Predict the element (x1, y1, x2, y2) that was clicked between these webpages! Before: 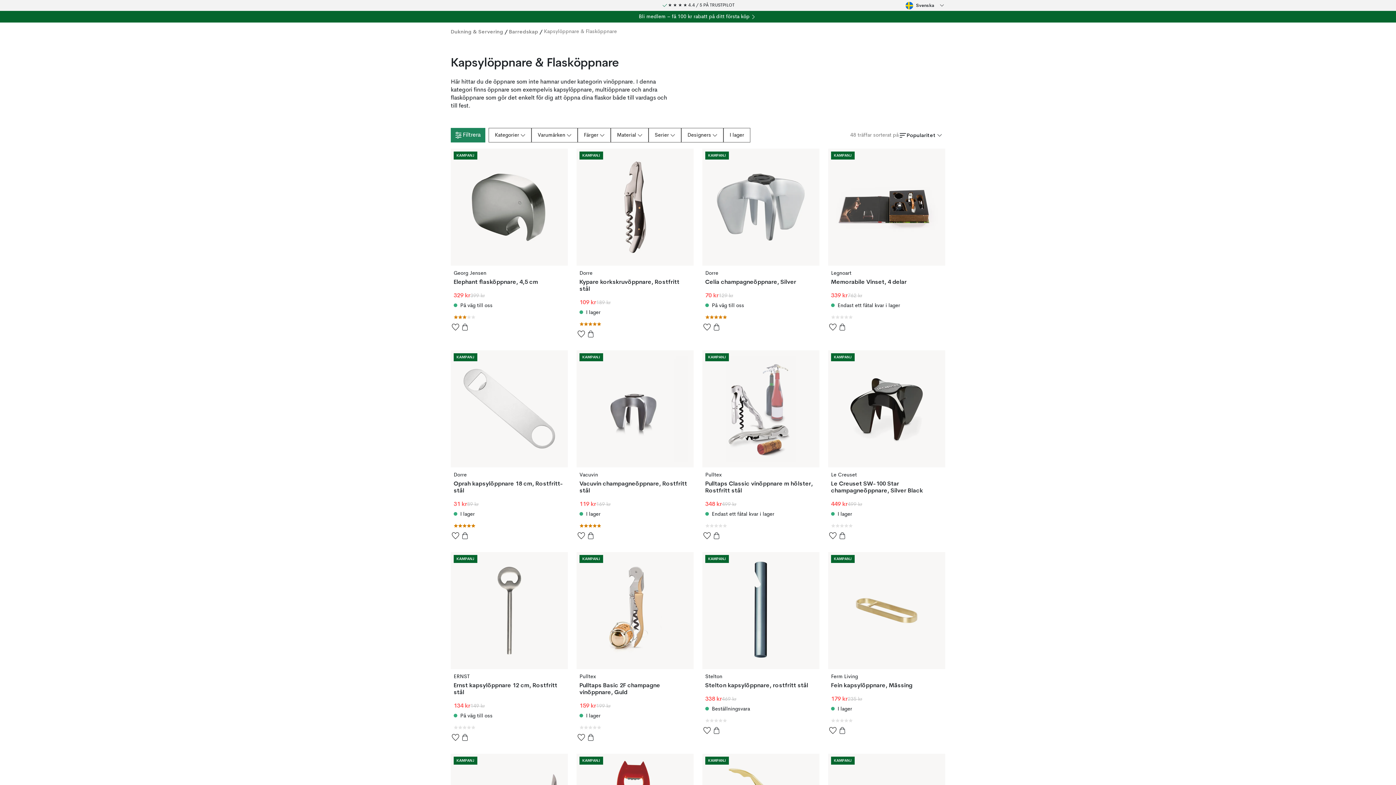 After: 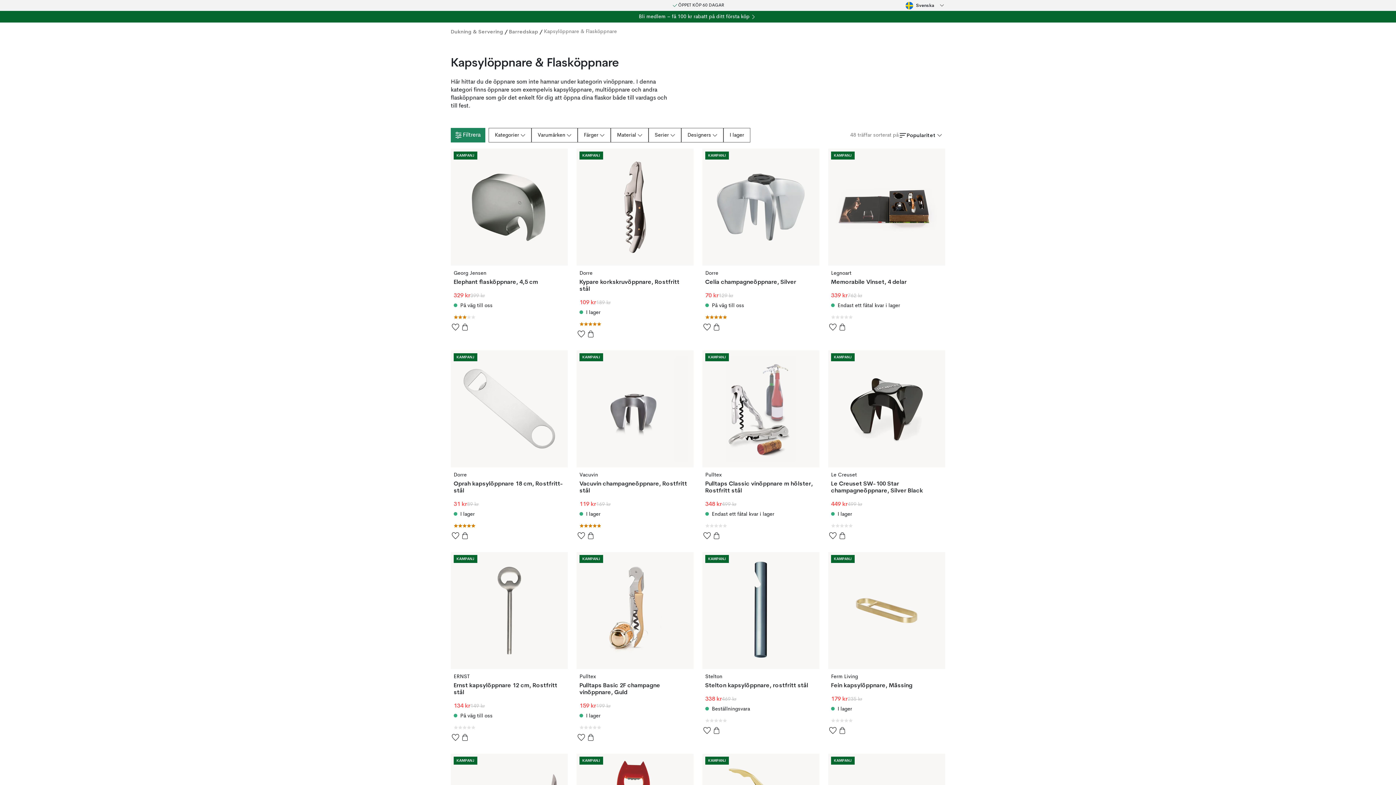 Action: label: Lägg i varukorg bbox: (460, 531, 469, 540)